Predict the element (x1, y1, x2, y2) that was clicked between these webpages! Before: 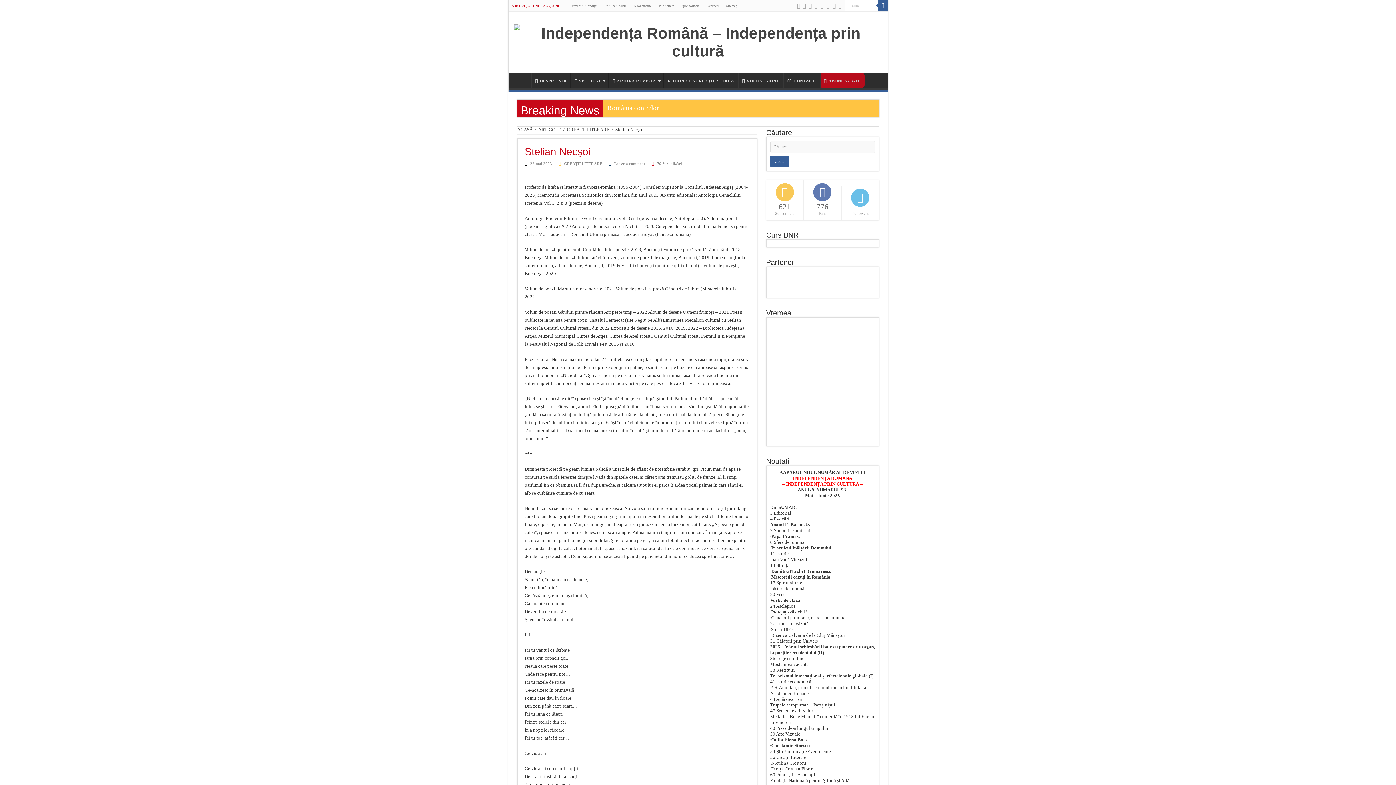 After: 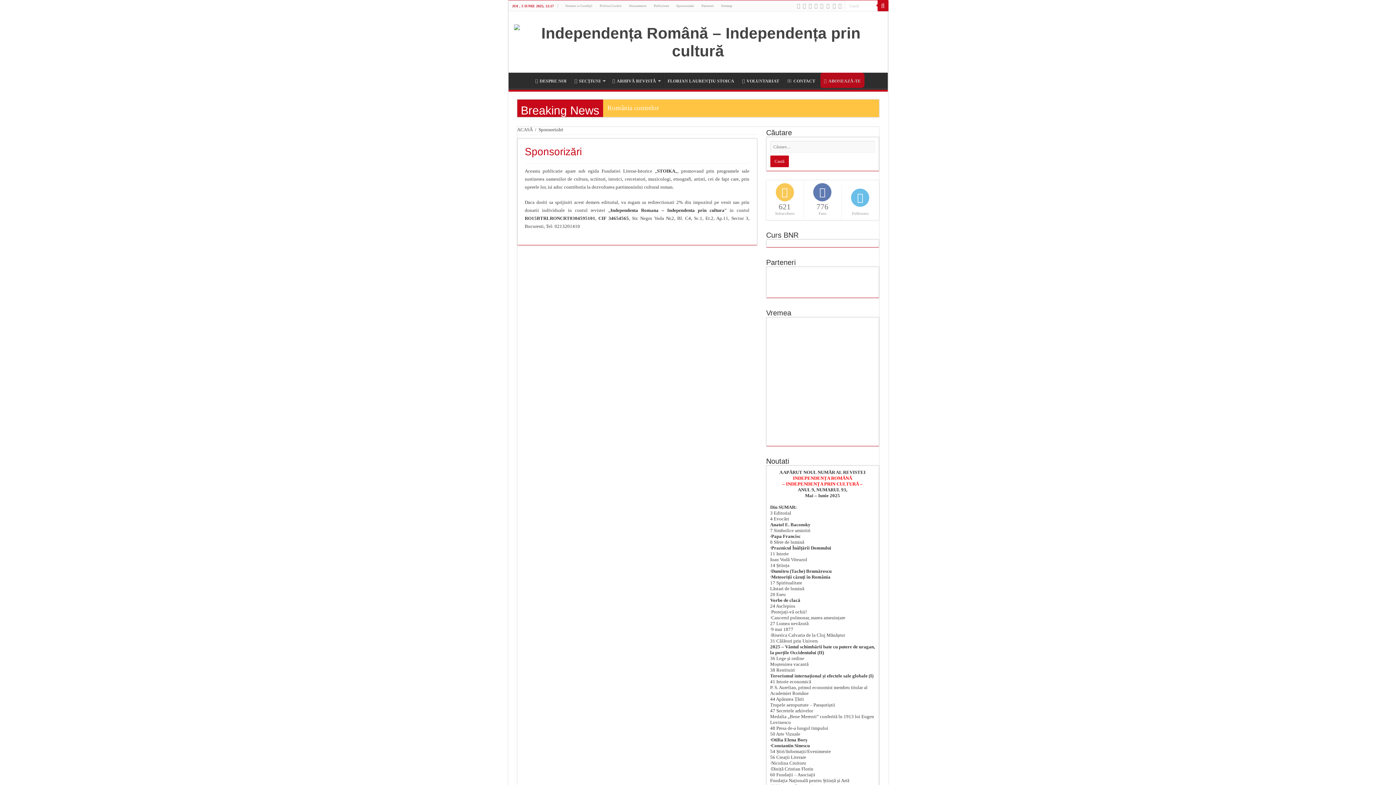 Action: bbox: (678, 0, 703, 11) label: Sponsorizări